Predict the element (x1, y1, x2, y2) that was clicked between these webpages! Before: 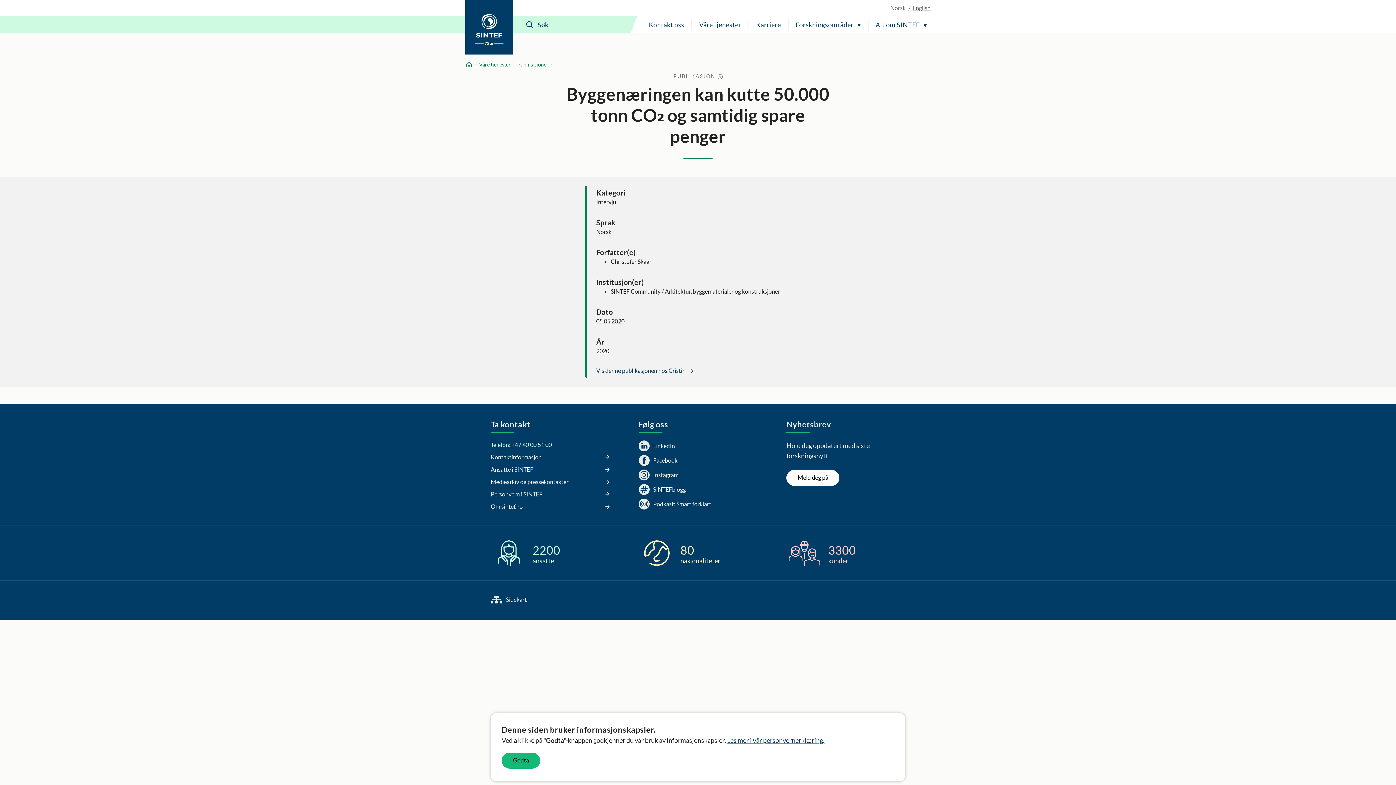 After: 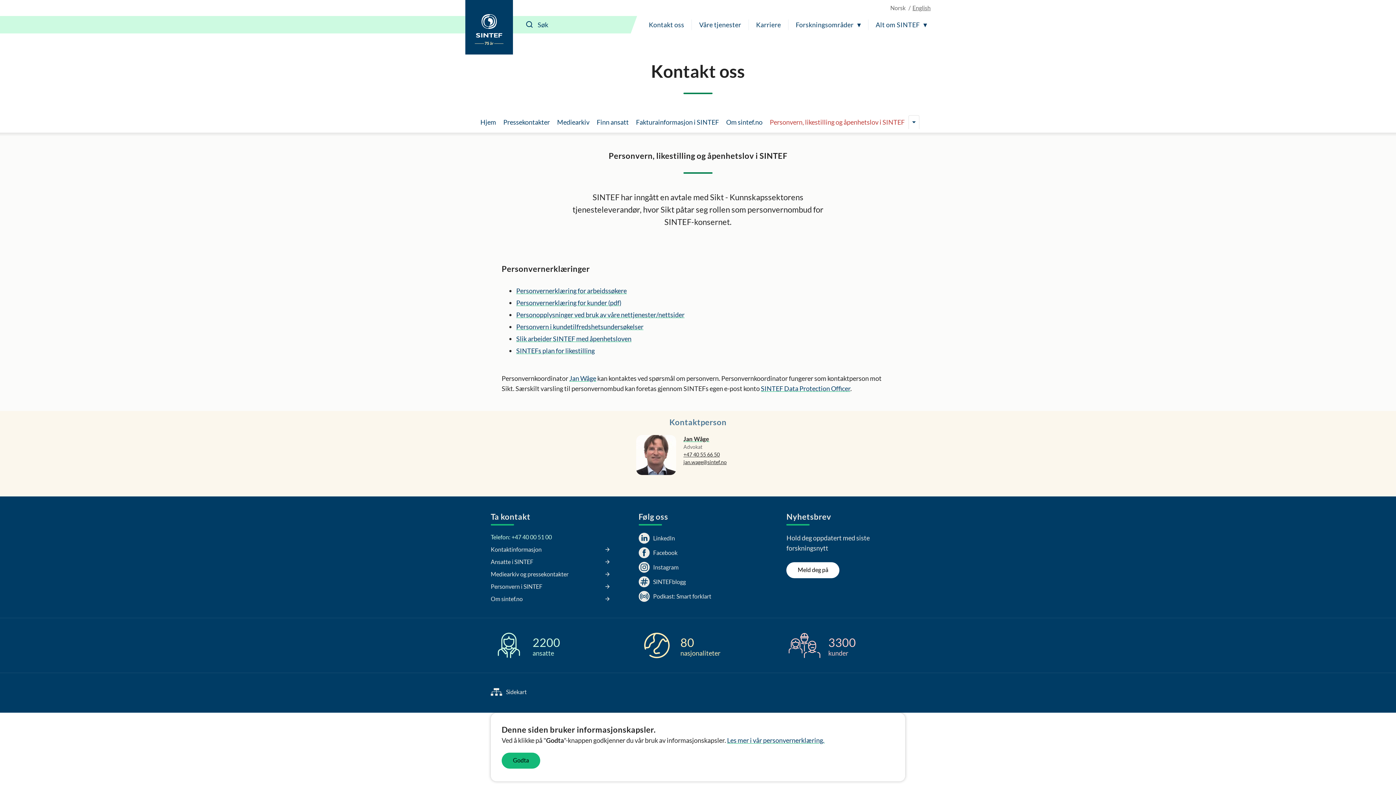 Action: label: Personvern i SINTEF bbox: (490, 490, 609, 499)